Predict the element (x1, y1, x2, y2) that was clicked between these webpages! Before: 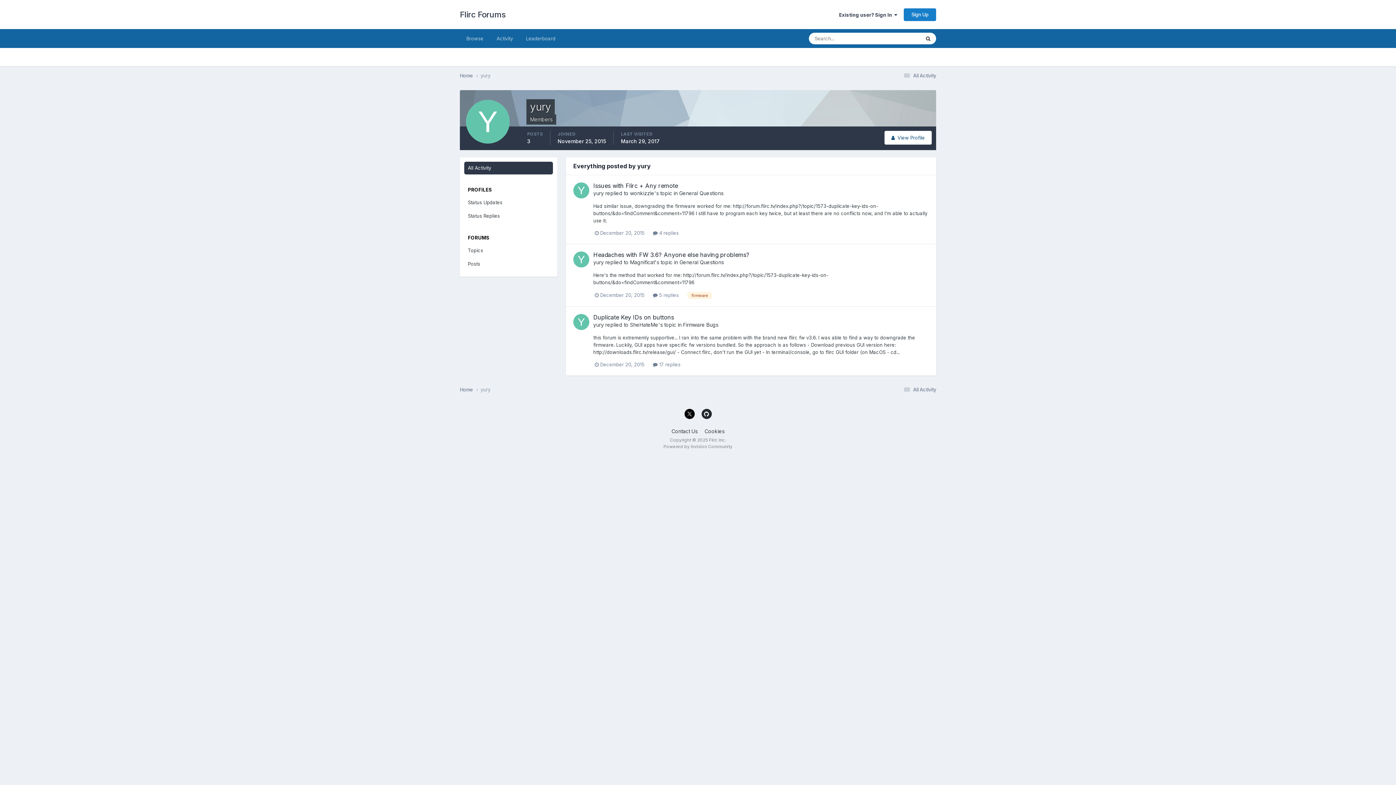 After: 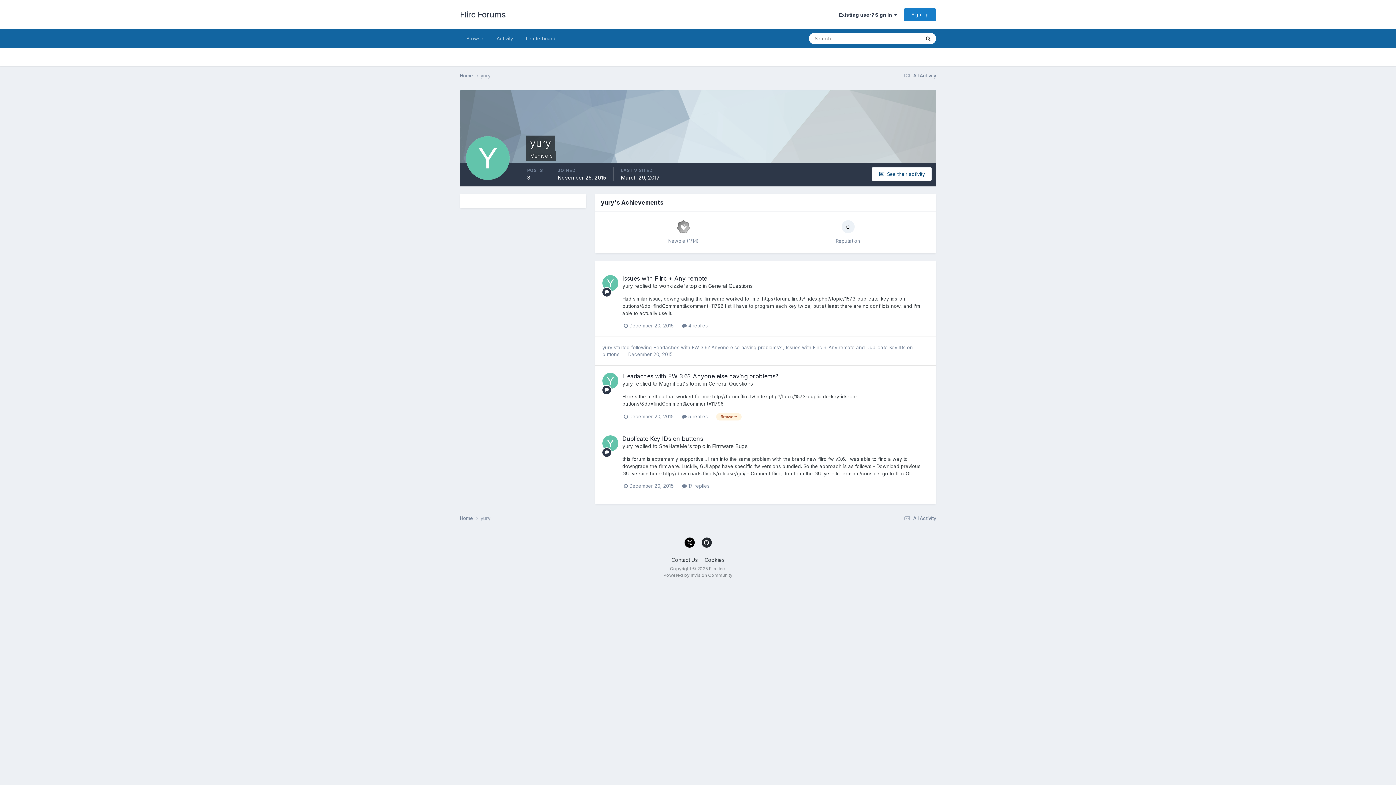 Action: bbox: (573, 182, 589, 198)